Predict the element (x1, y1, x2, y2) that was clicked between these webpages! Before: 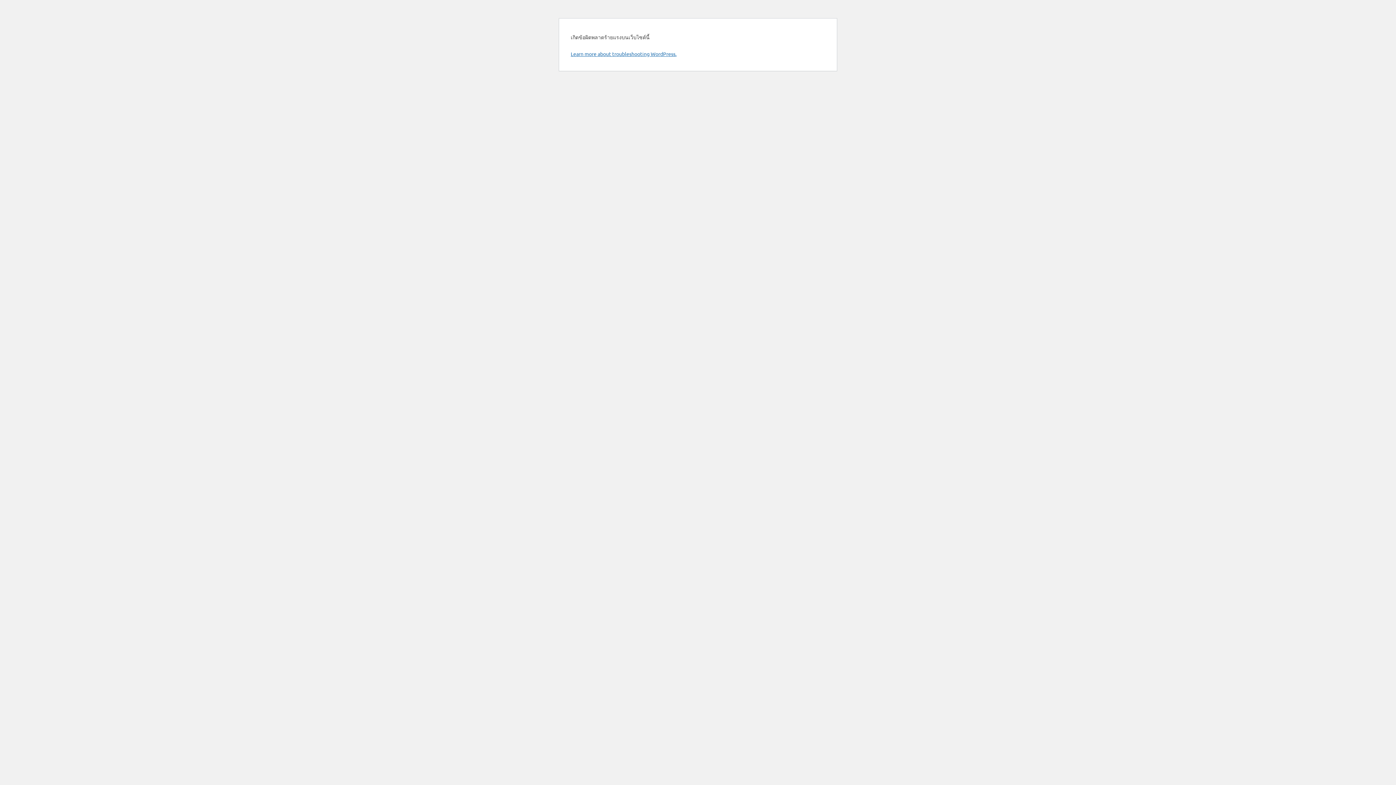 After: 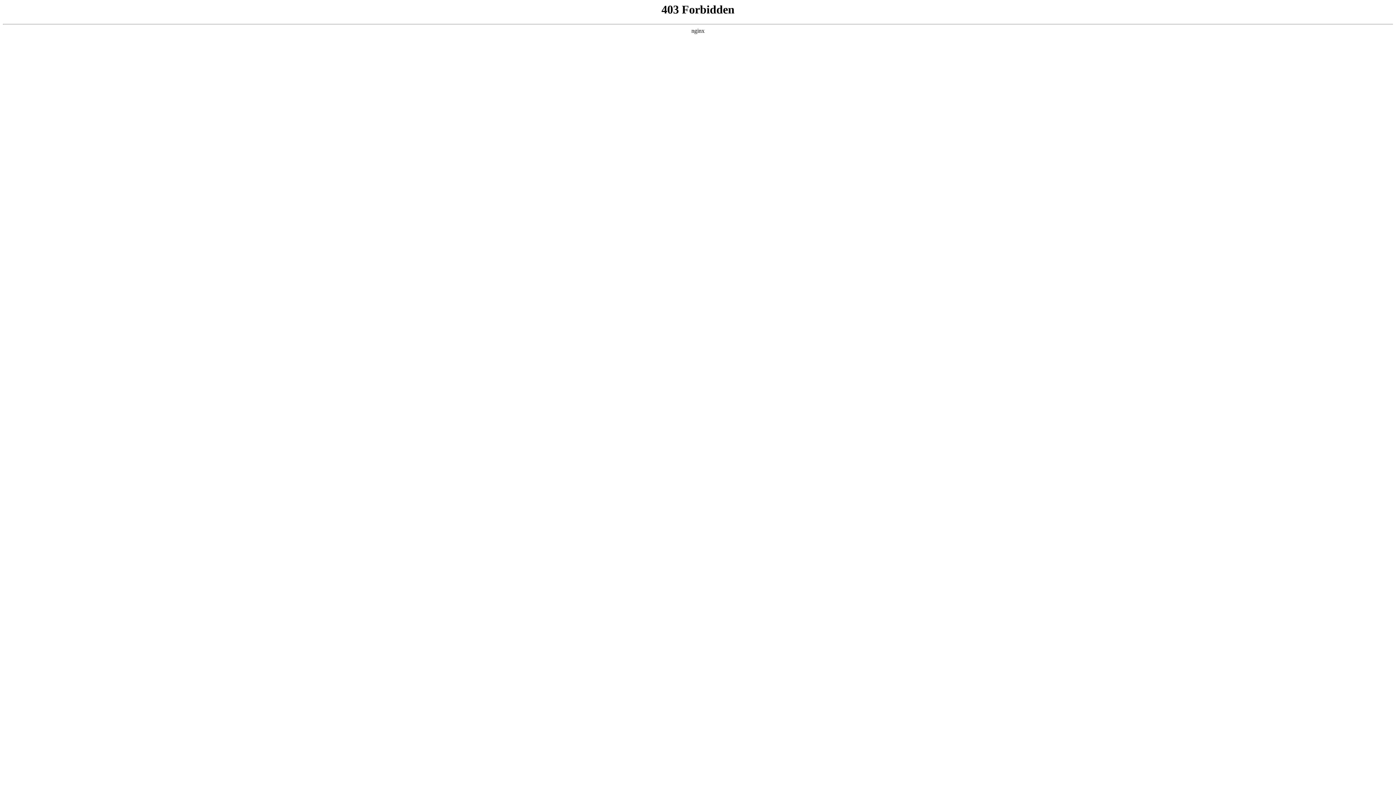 Action: label: Learn more about troubleshooting WordPress. bbox: (570, 50, 676, 57)